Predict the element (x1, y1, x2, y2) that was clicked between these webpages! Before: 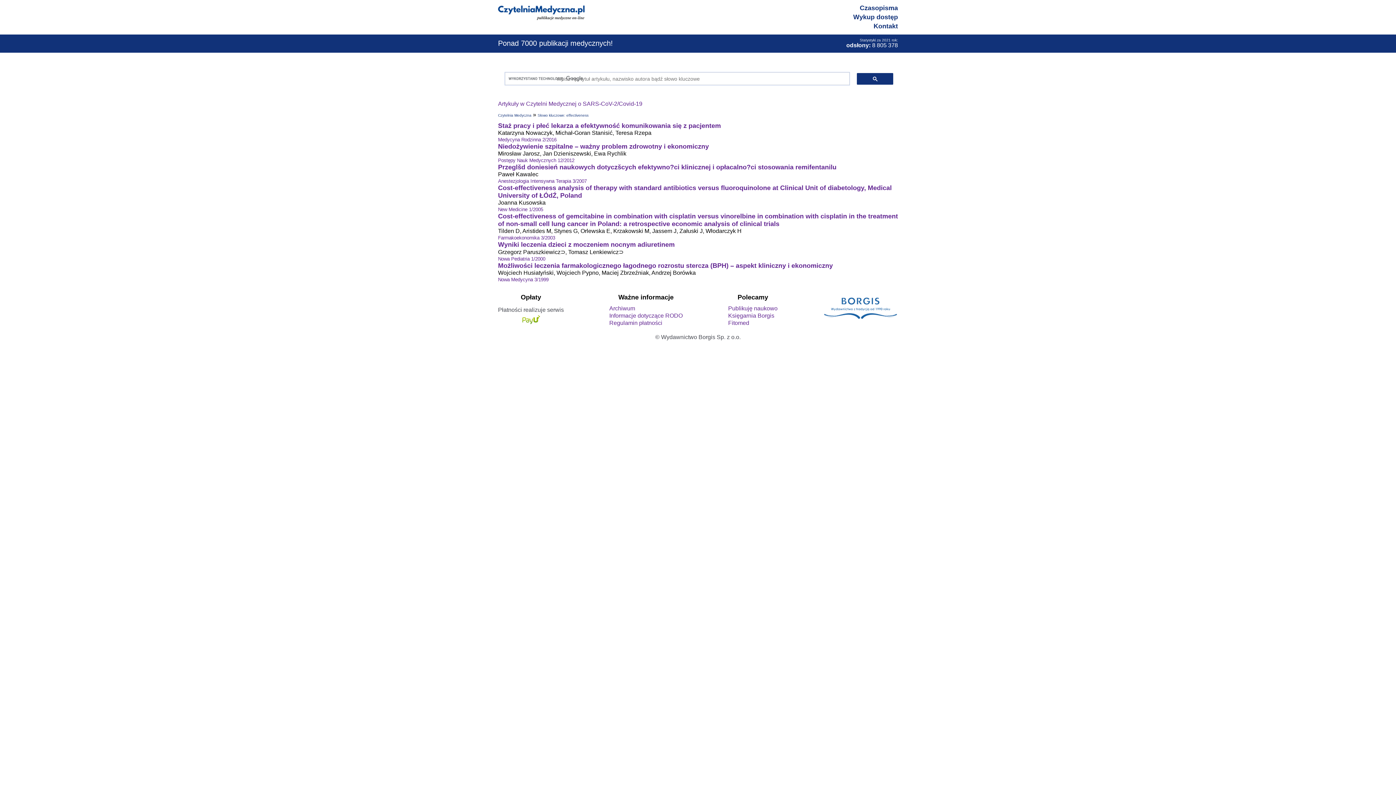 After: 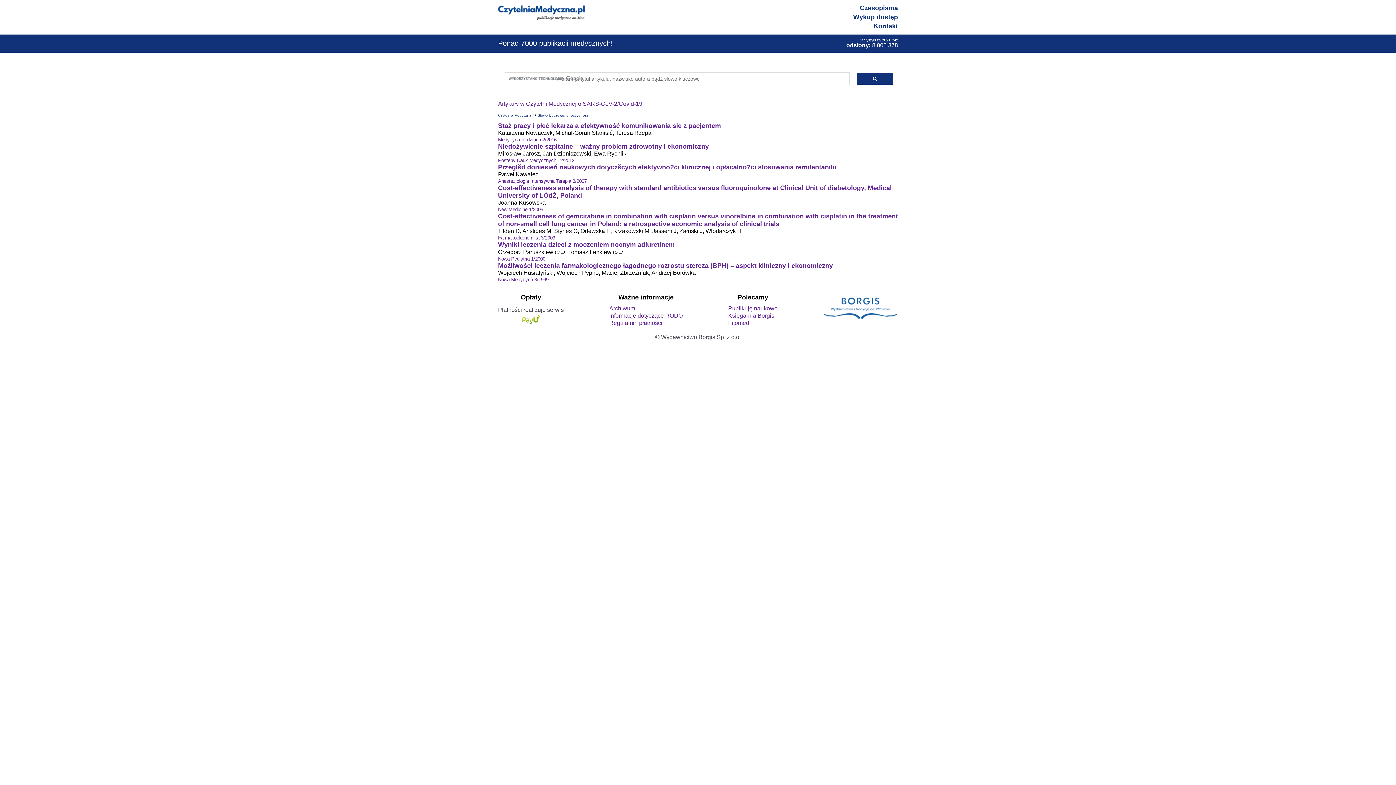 Action: label: Fitomed bbox: (728, 320, 749, 326)